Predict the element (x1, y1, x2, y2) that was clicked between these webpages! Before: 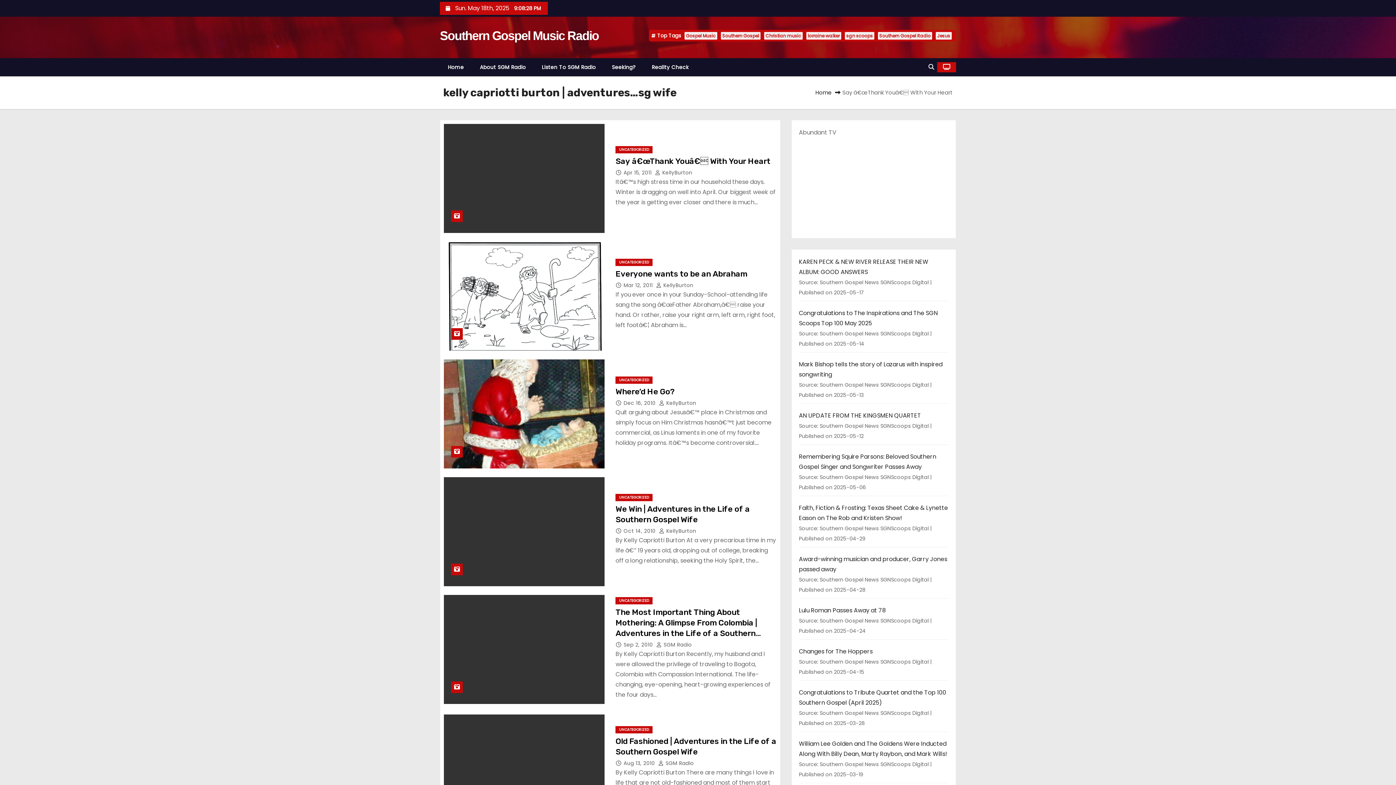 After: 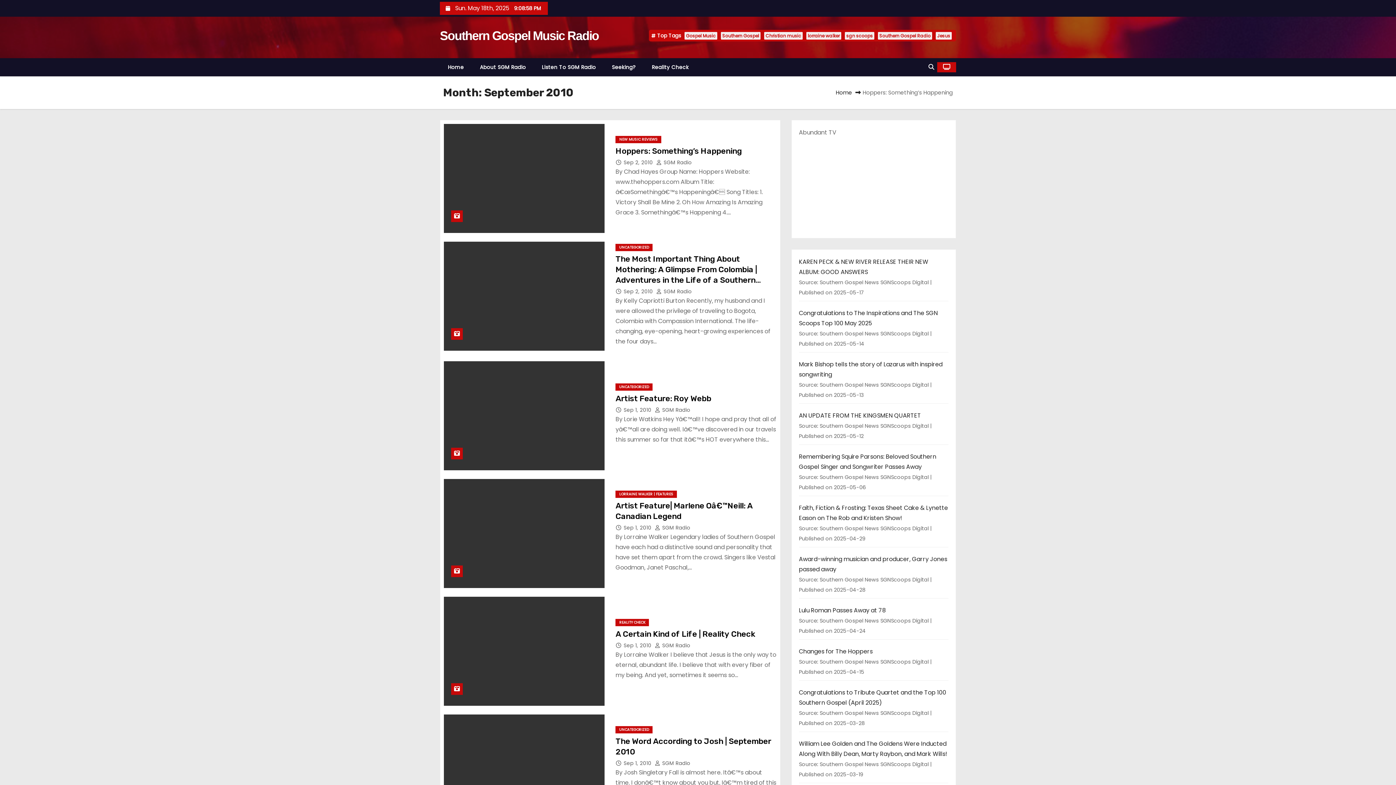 Action: label: Sep 2, 2010  bbox: (623, 641, 654, 648)